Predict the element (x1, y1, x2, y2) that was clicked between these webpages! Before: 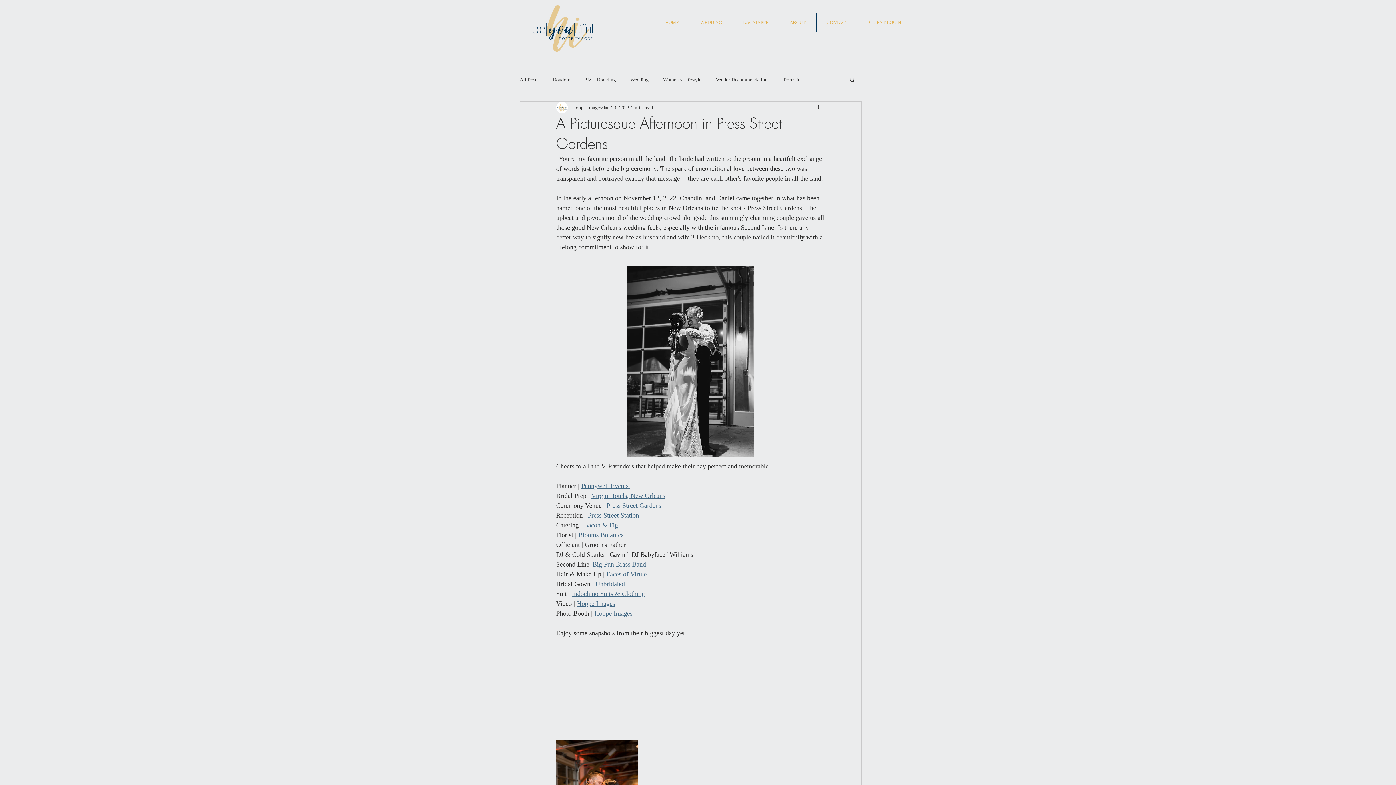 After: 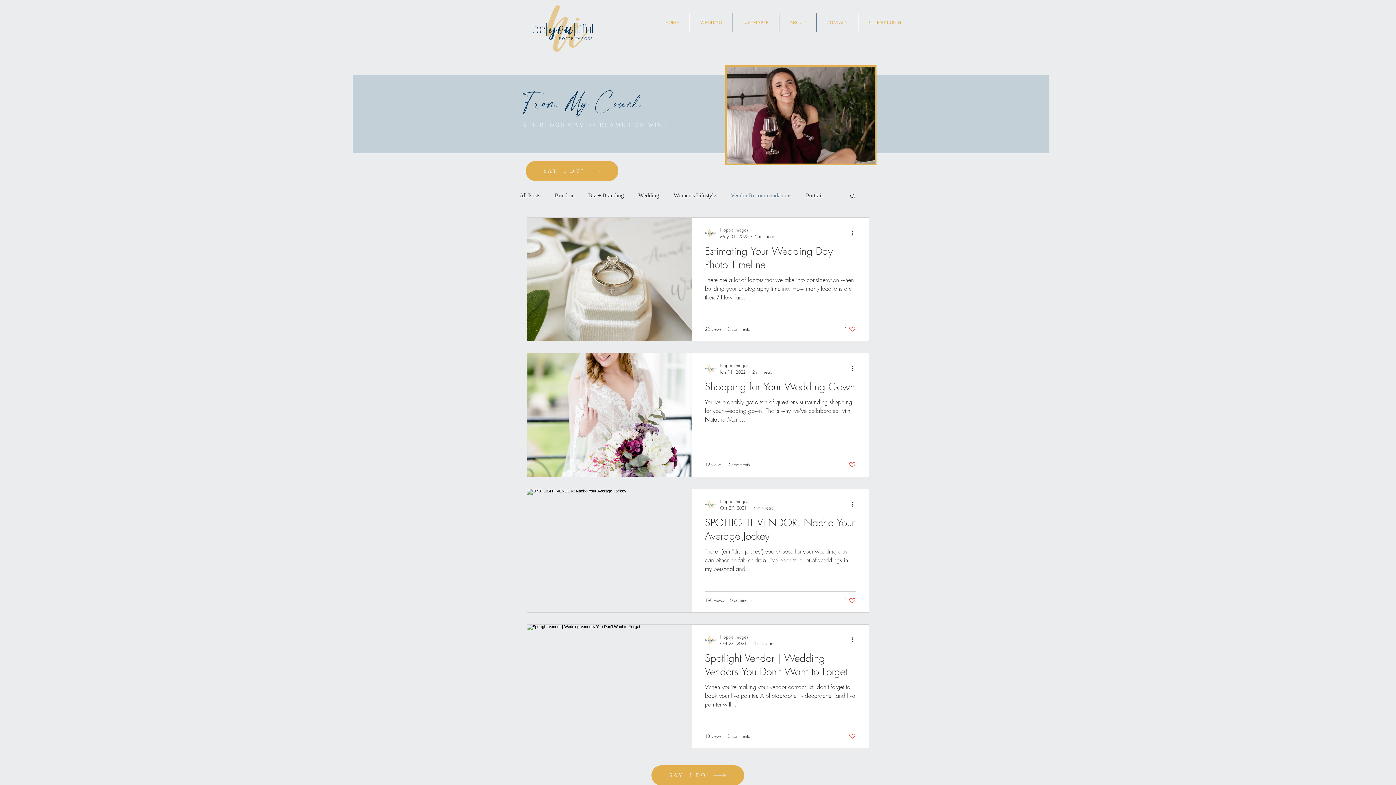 Action: bbox: (716, 76, 769, 83) label: Vendor Recommendations